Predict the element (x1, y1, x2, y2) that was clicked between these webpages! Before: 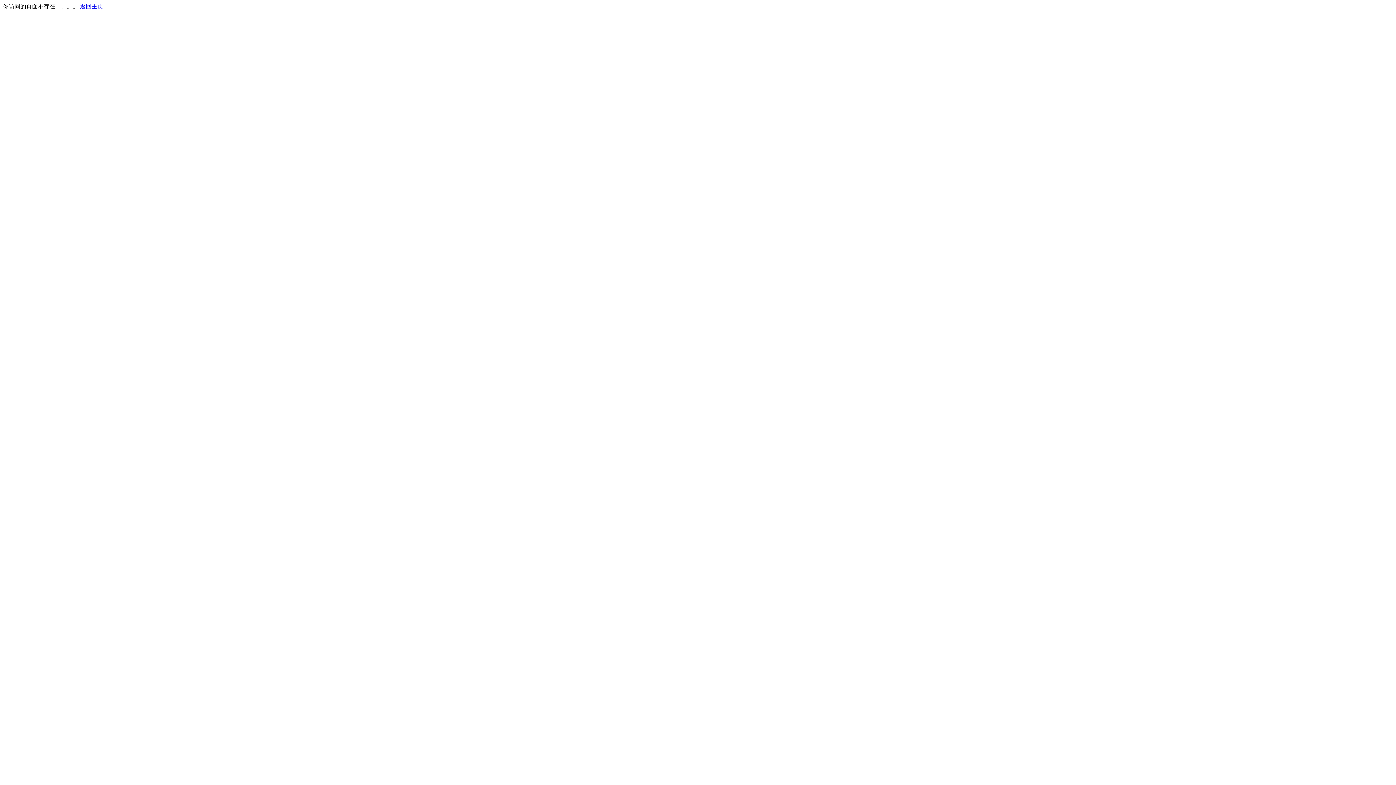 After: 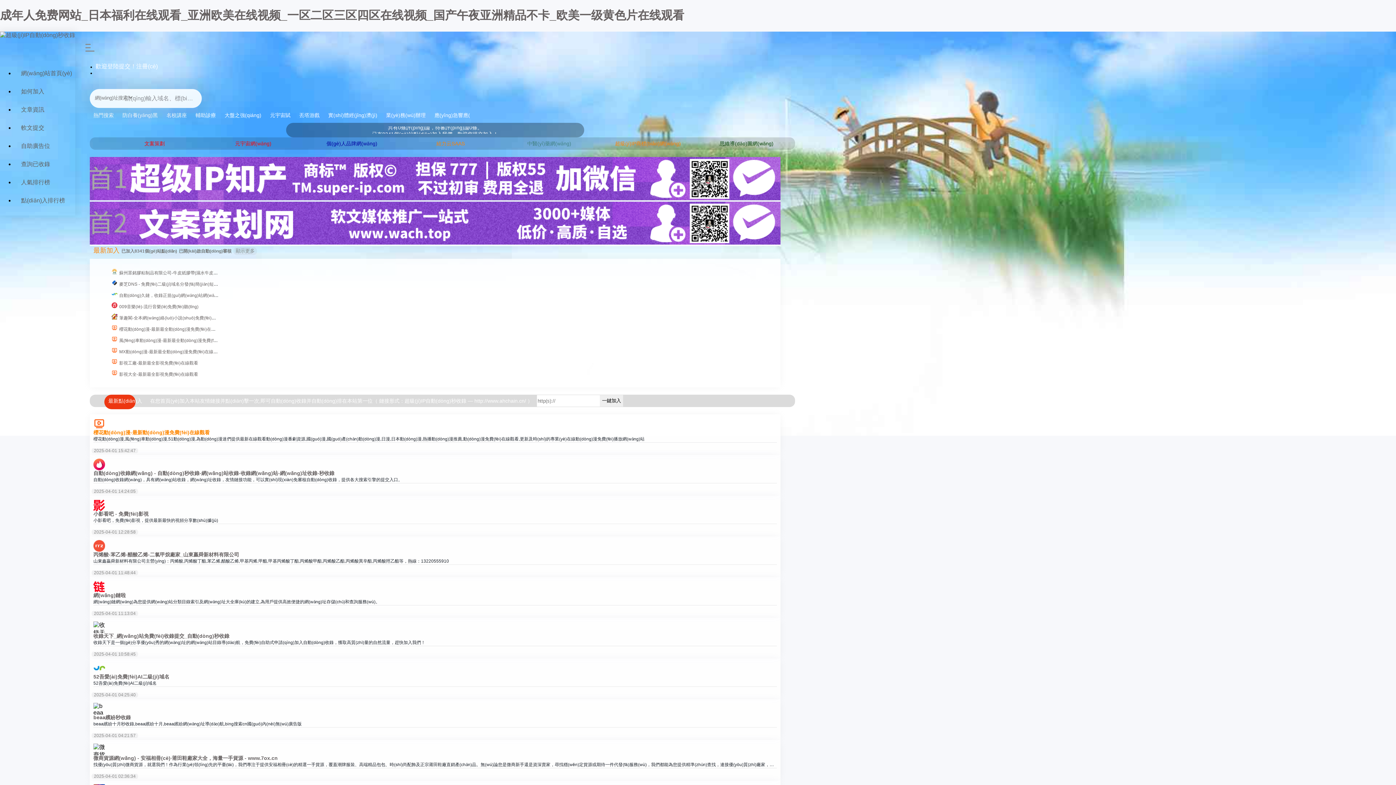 Action: bbox: (80, 3, 103, 9) label: 返回主页